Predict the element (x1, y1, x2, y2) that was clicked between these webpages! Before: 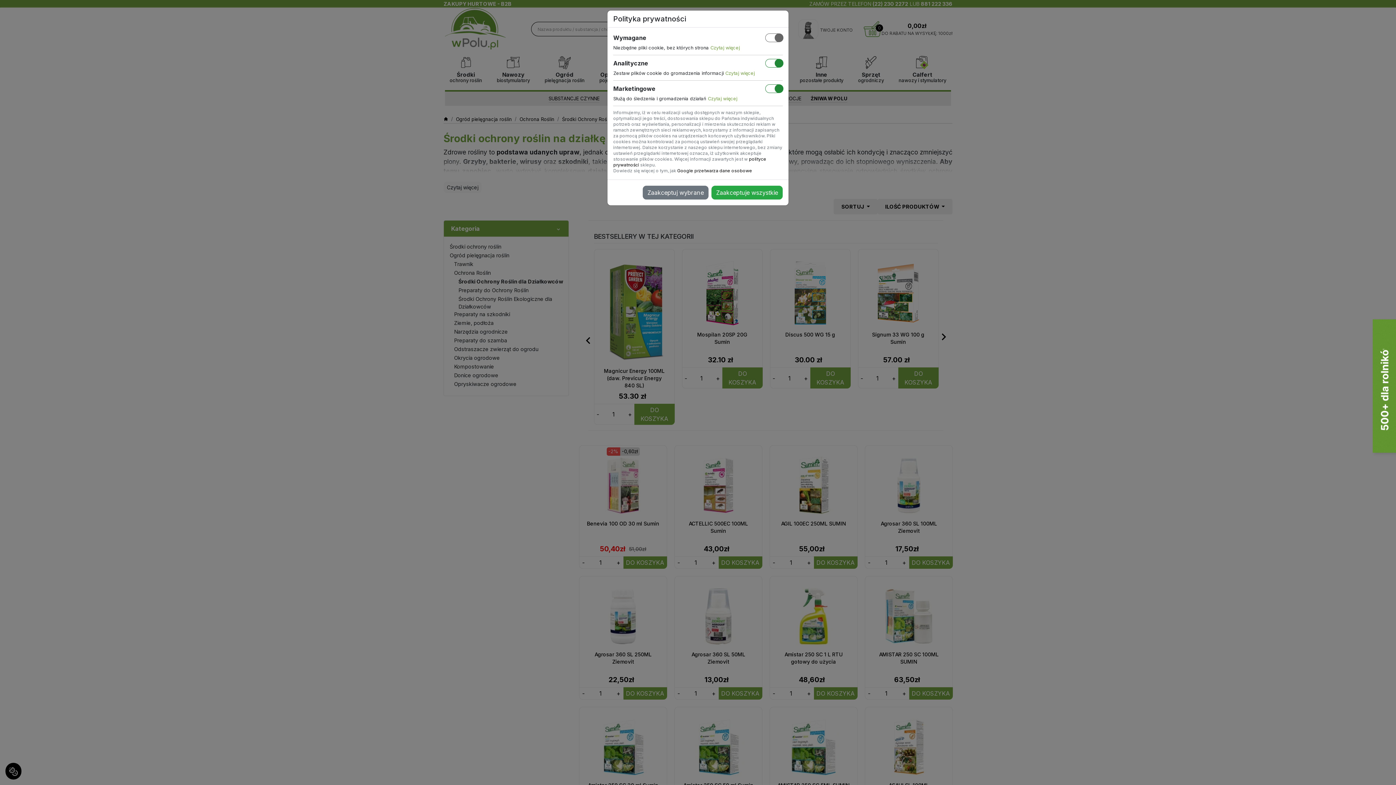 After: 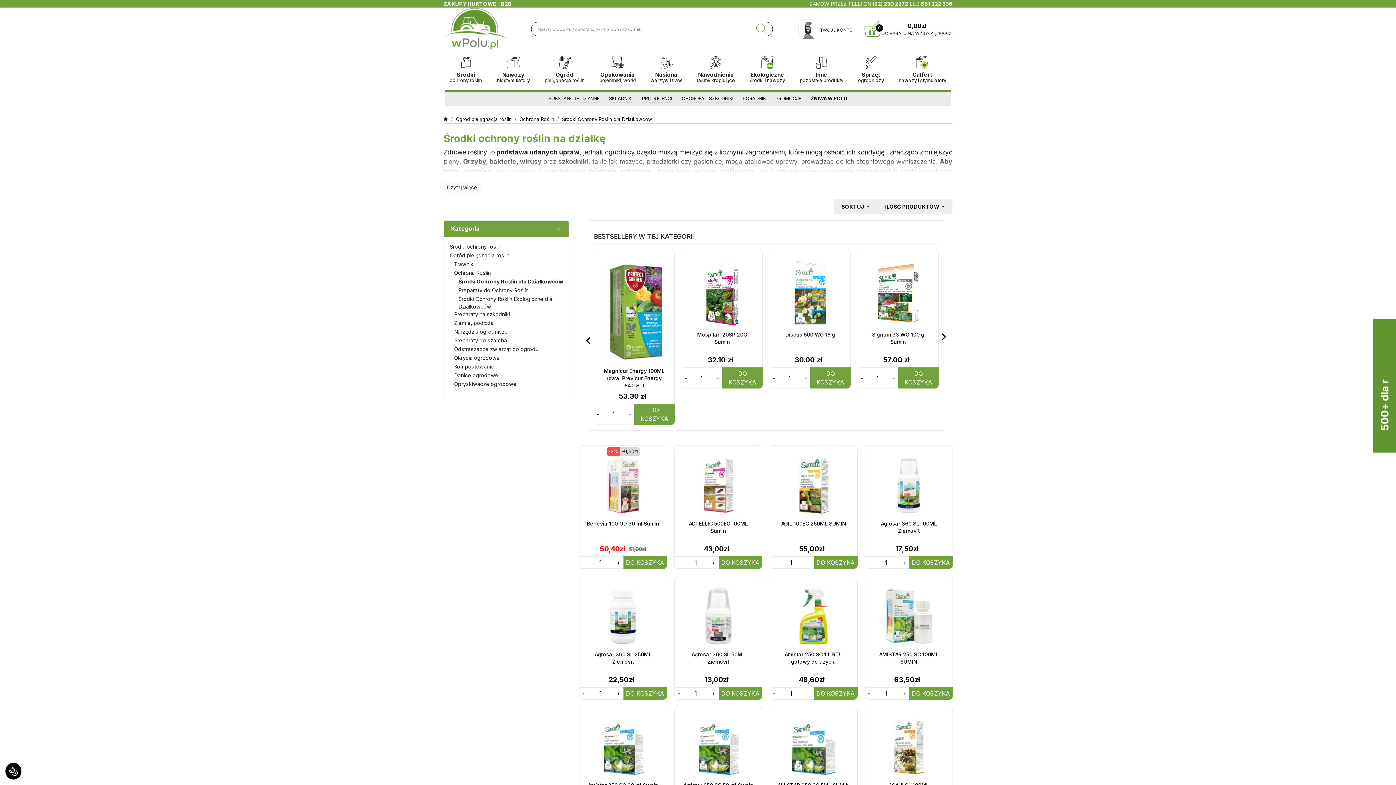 Action: bbox: (642, 185, 708, 199) label: Zaakceptuj wybrane